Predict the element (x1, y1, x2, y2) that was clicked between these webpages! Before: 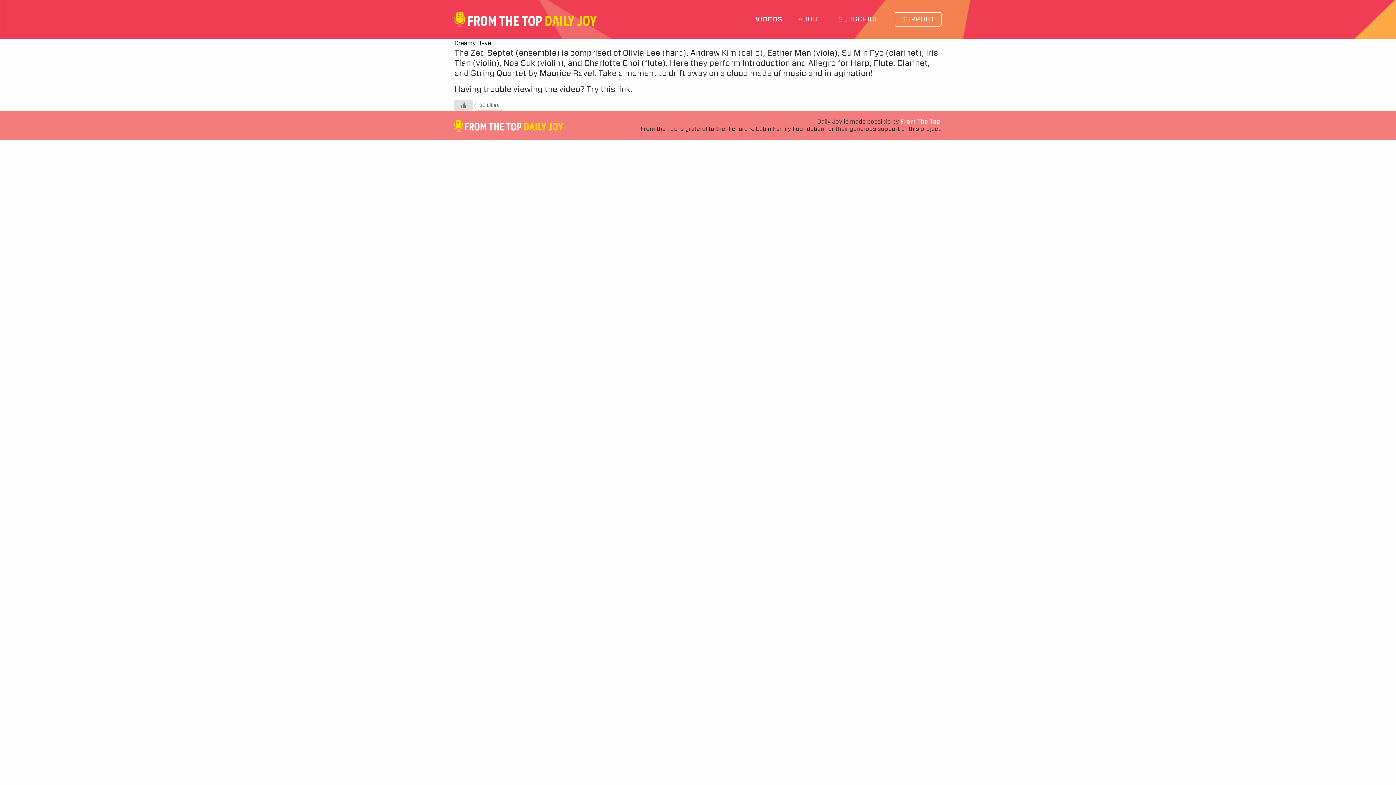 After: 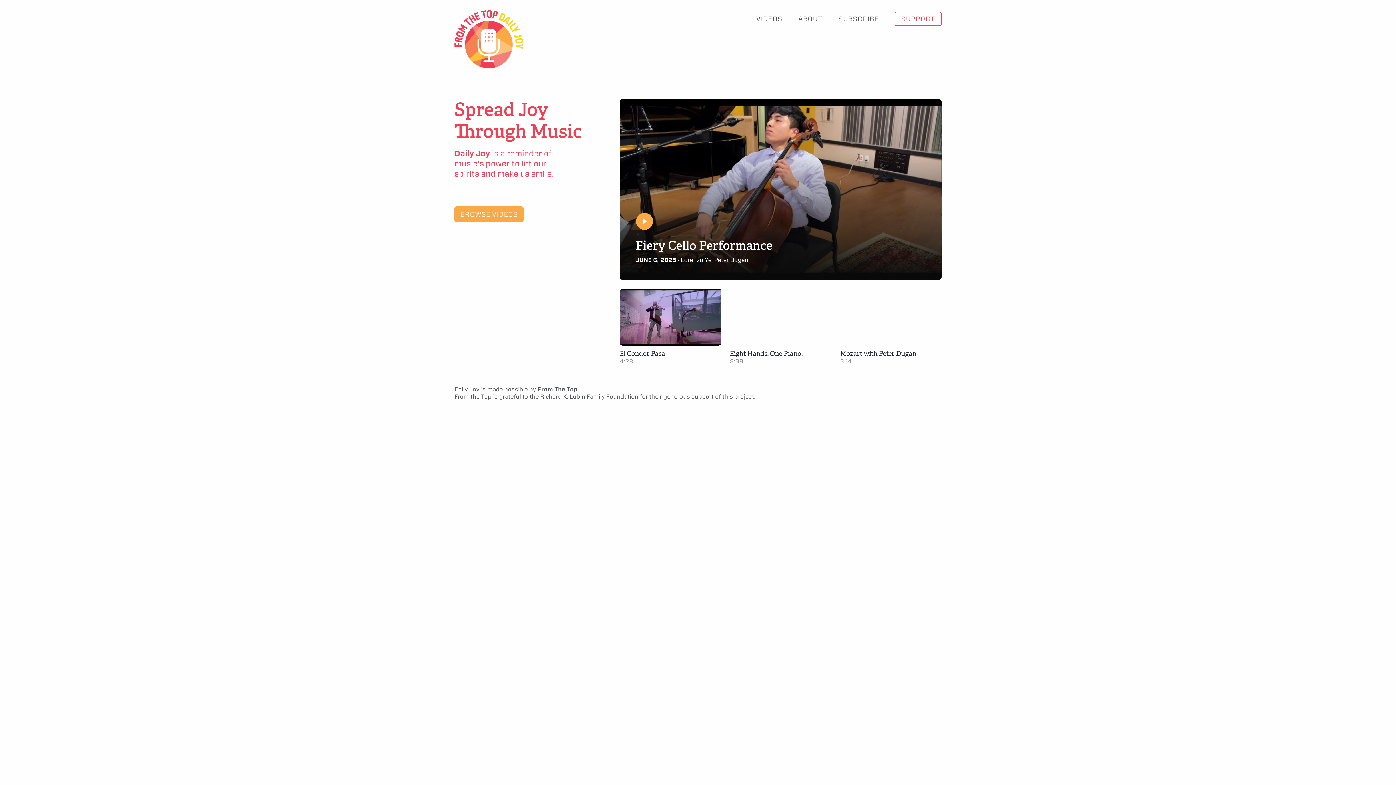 Action: bbox: (454, 121, 563, 128)